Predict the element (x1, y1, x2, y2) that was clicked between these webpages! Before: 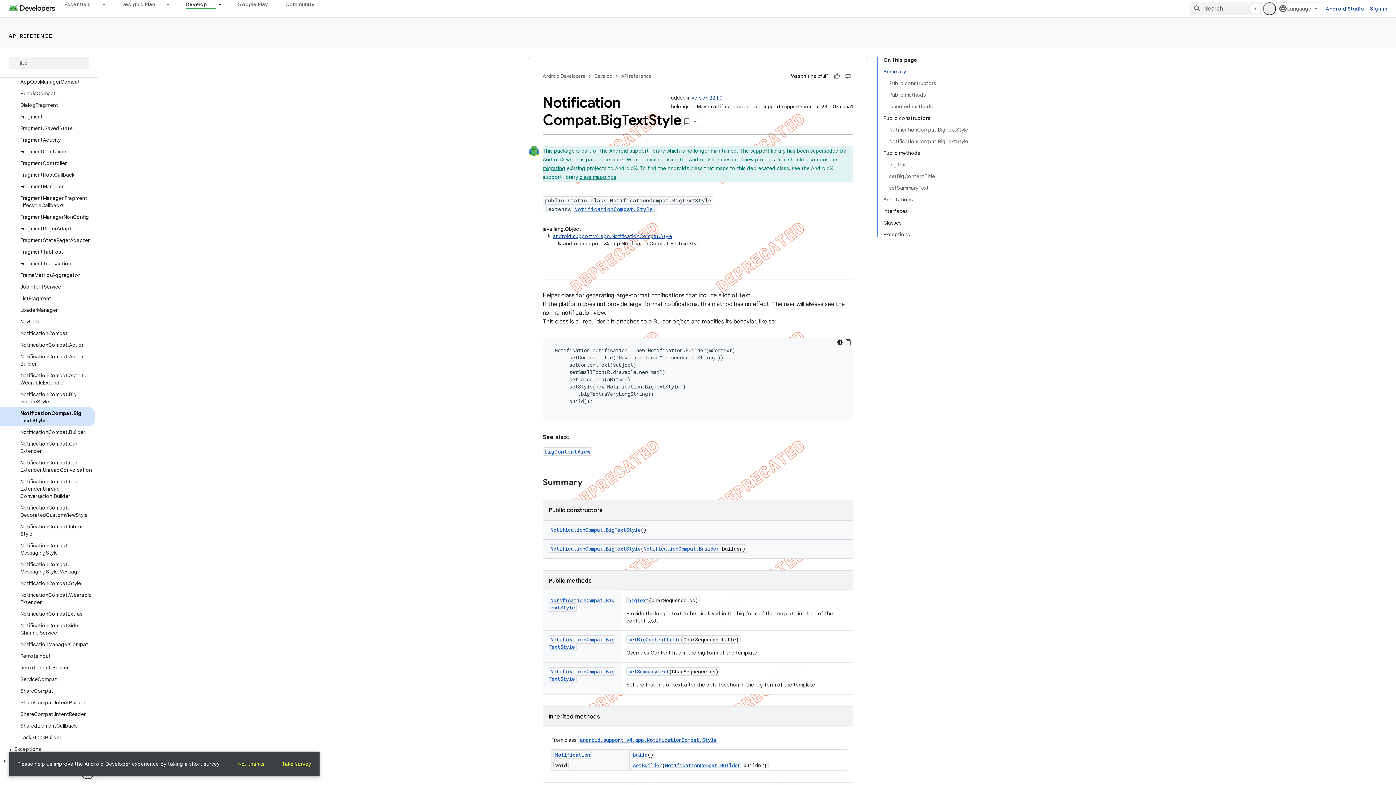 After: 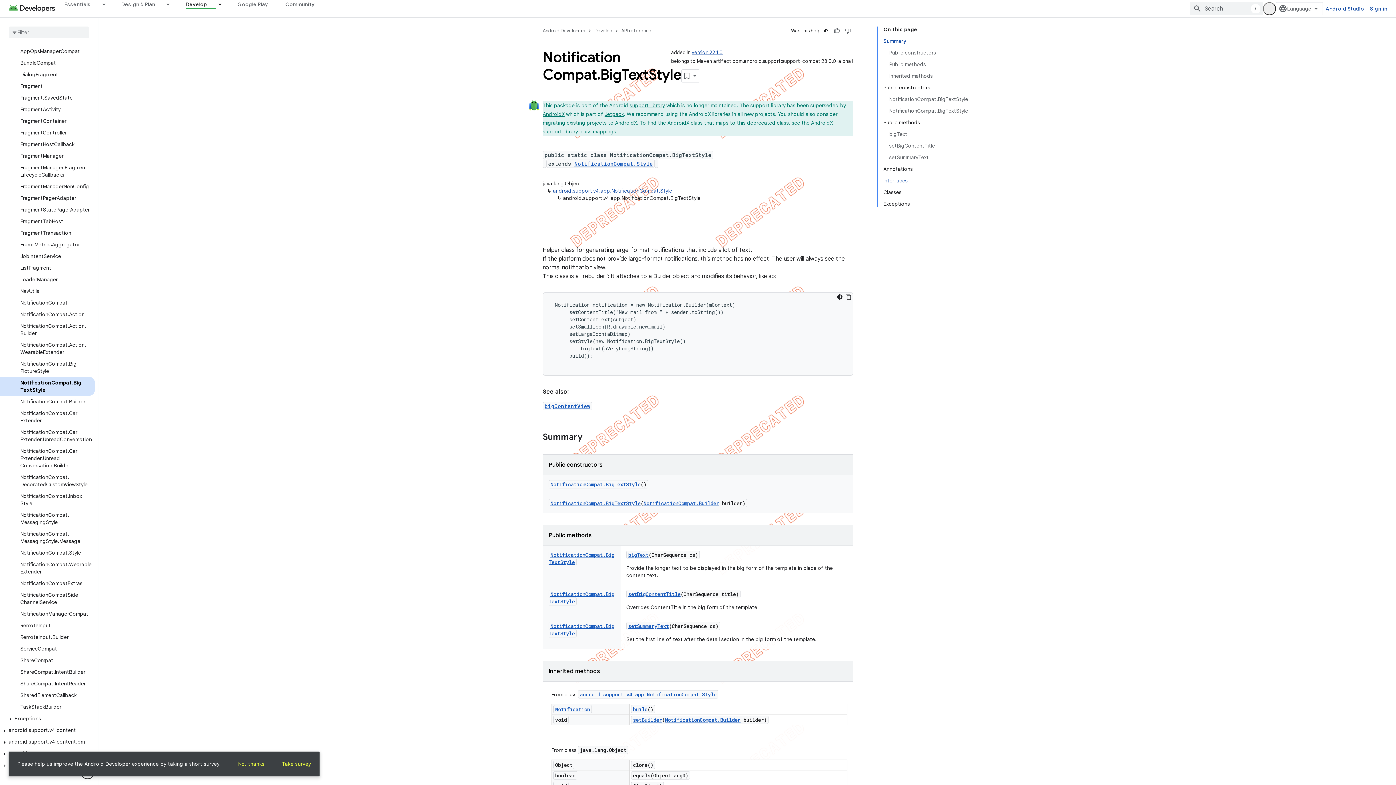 Action: bbox: (883, 205, 968, 217) label: Interfaces